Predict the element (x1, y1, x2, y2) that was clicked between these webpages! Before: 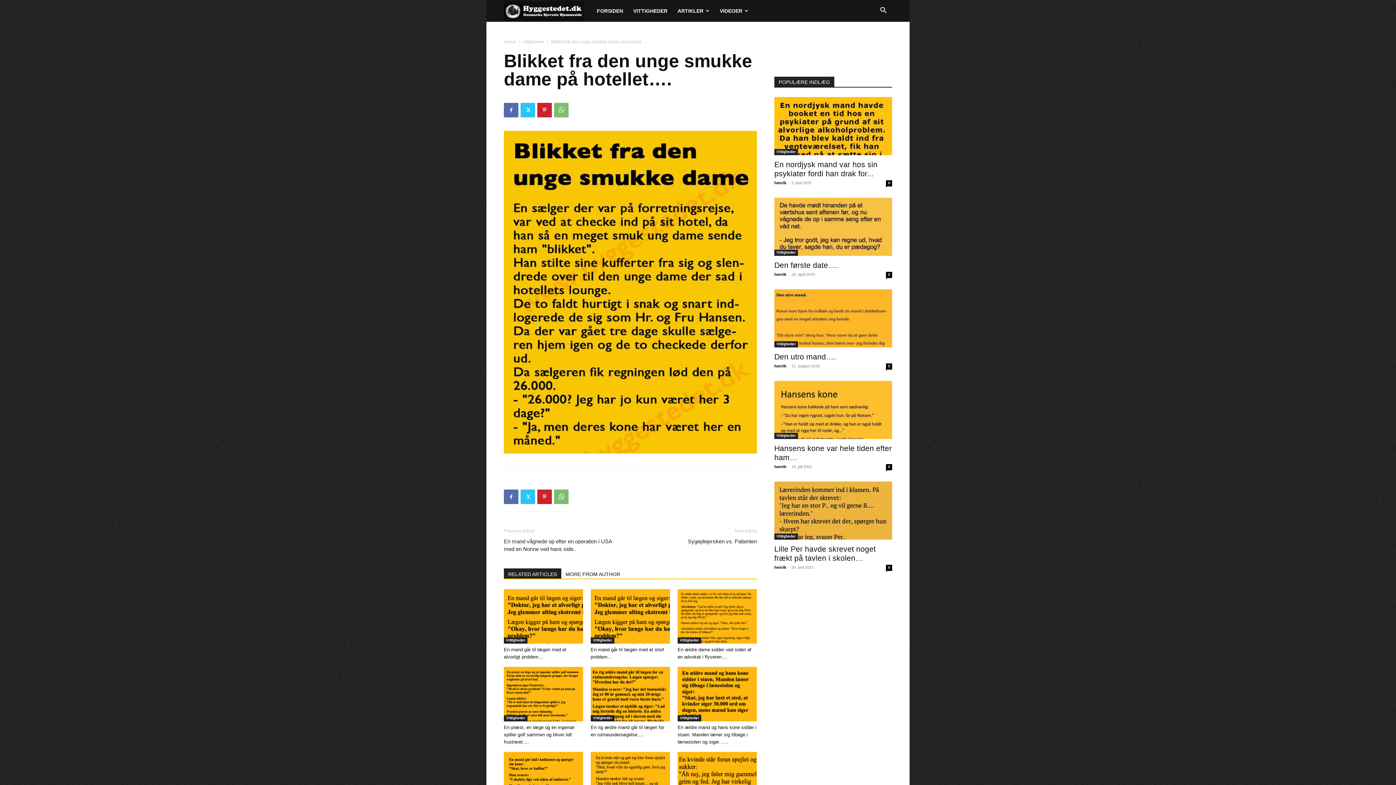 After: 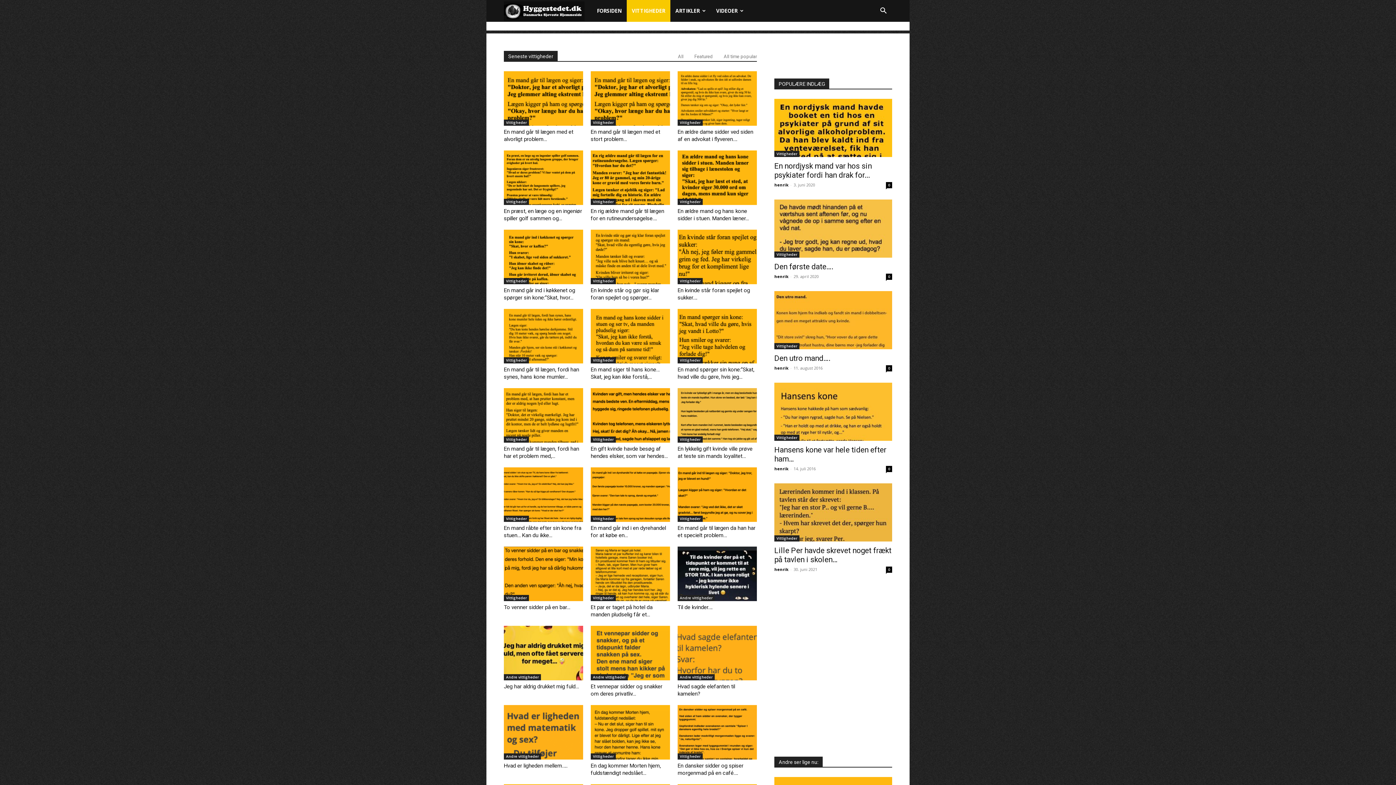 Action: label: VITTIGHEDER bbox: (628, 0, 672, 21)